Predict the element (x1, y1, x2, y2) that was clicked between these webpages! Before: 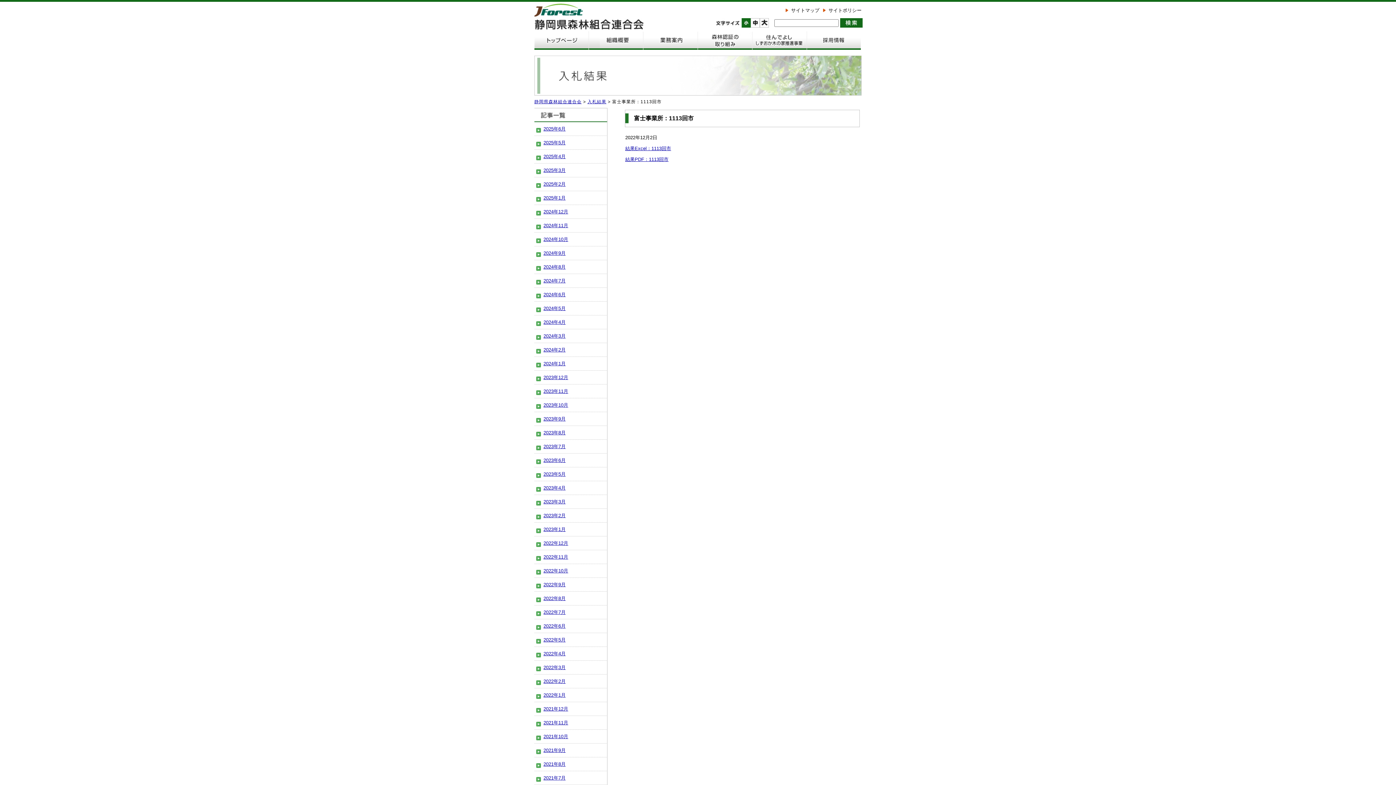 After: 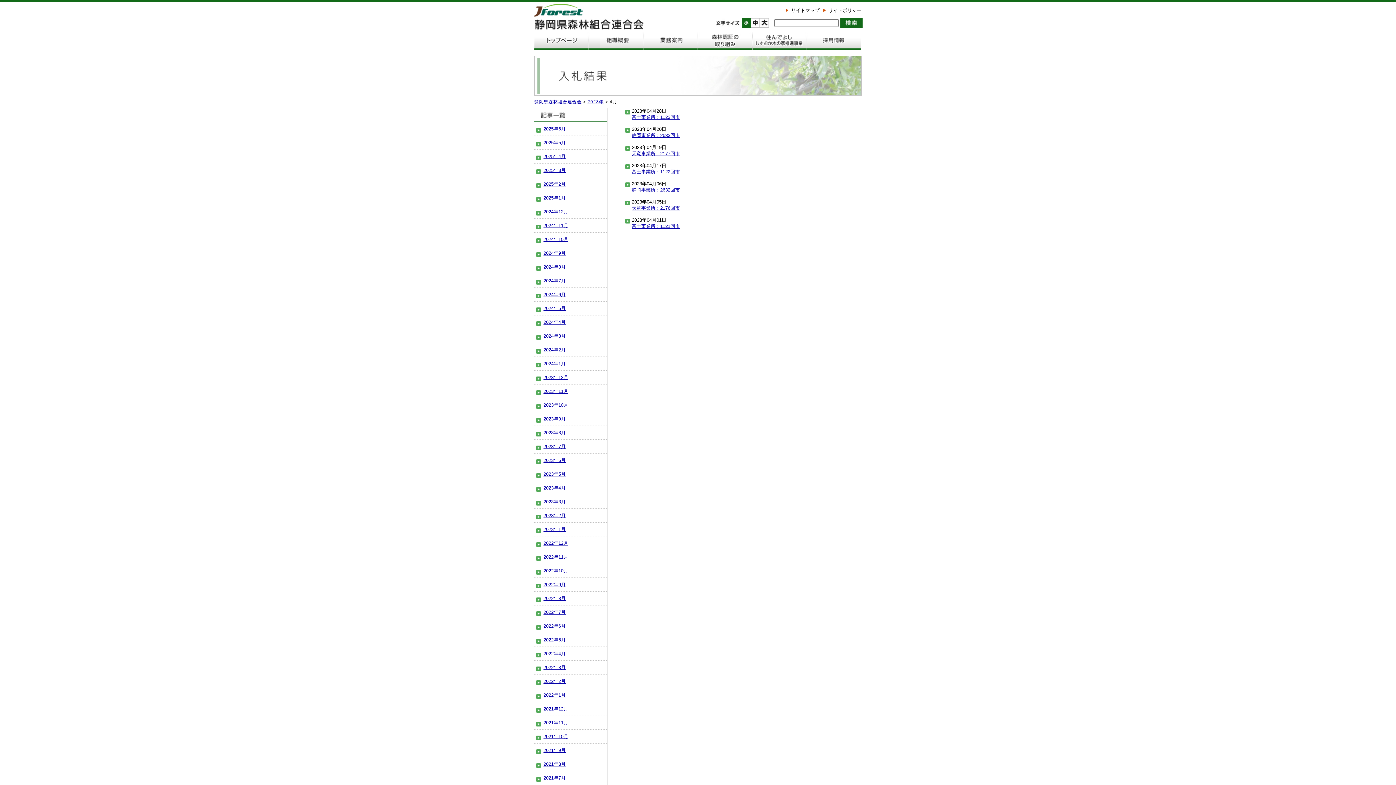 Action: bbox: (534, 481, 607, 494) label: 2023年4月